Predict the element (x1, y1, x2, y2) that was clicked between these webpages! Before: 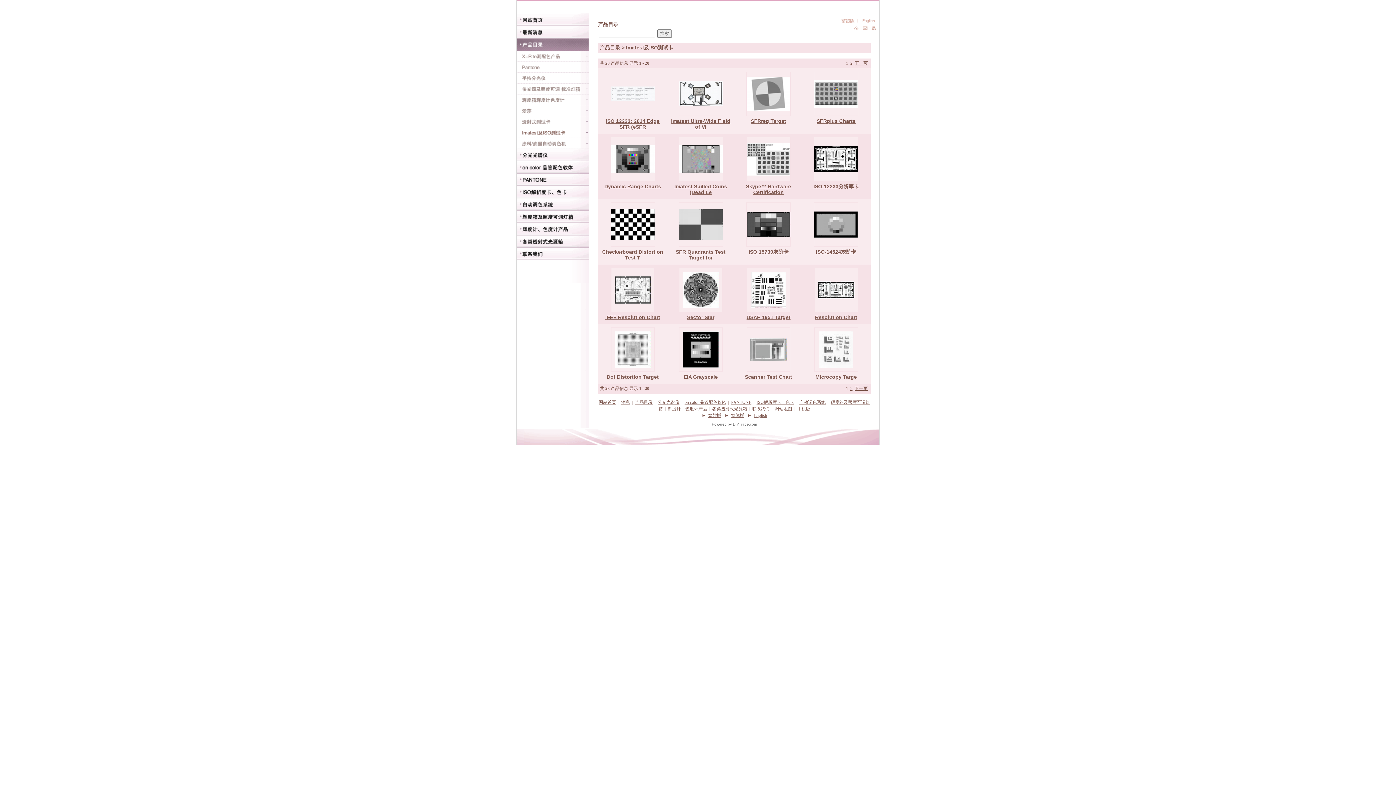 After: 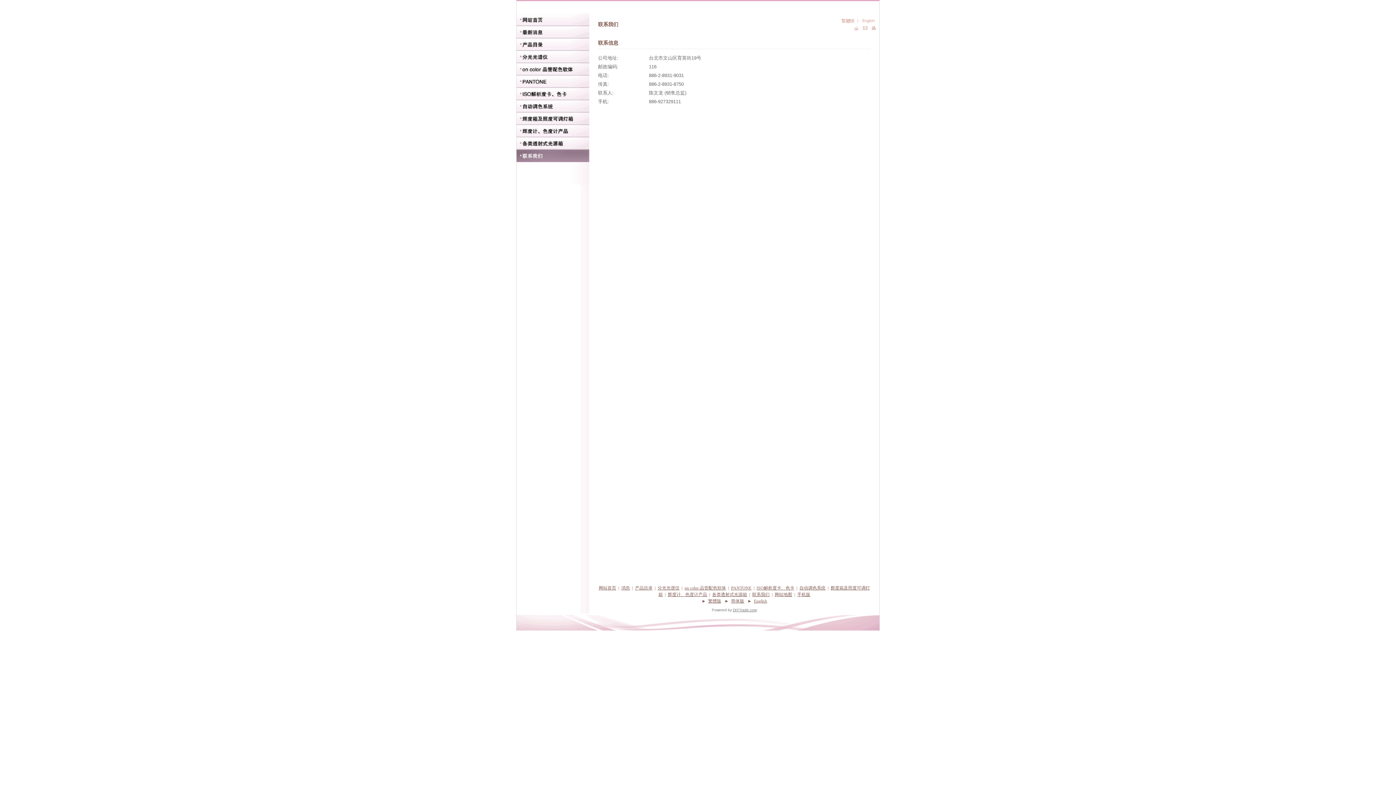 Action: bbox: (862, 27, 868, 32)